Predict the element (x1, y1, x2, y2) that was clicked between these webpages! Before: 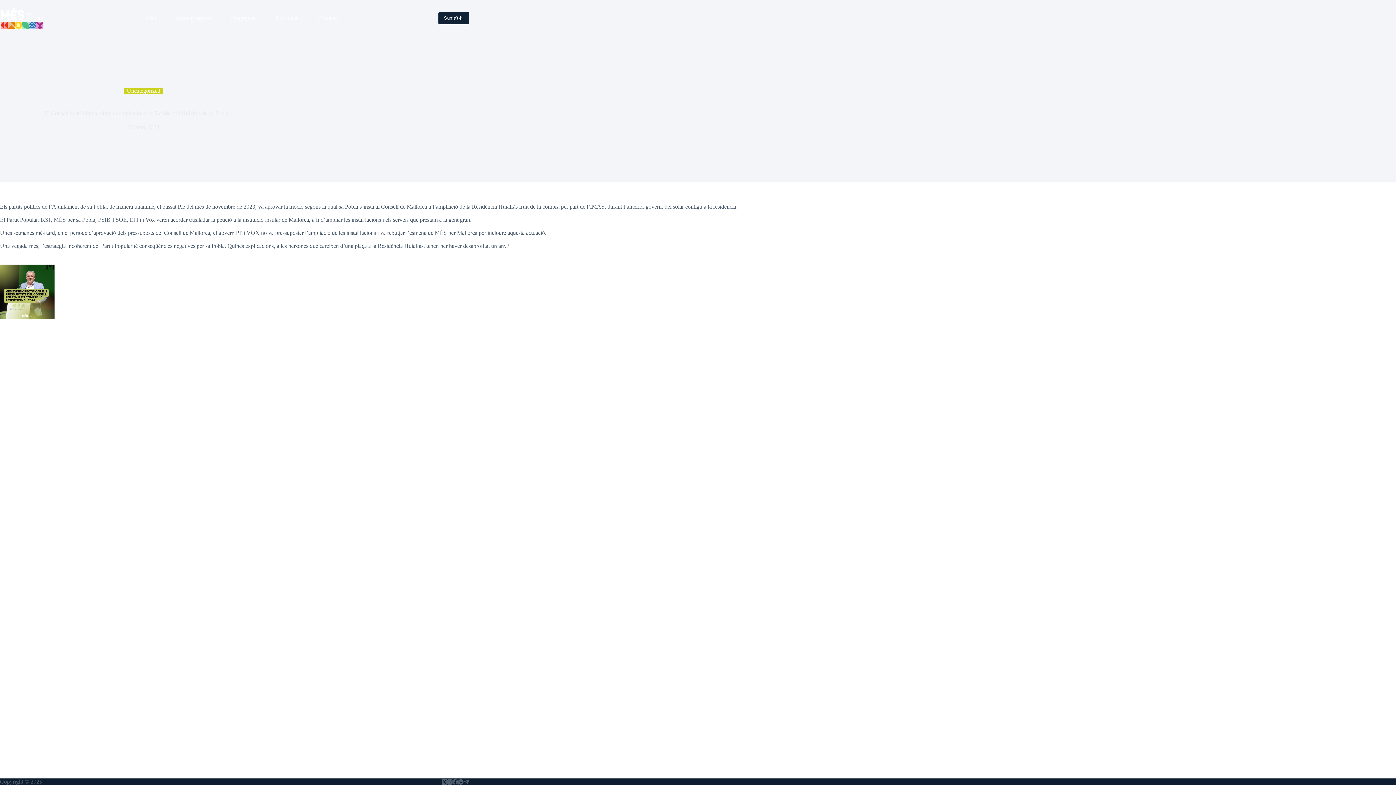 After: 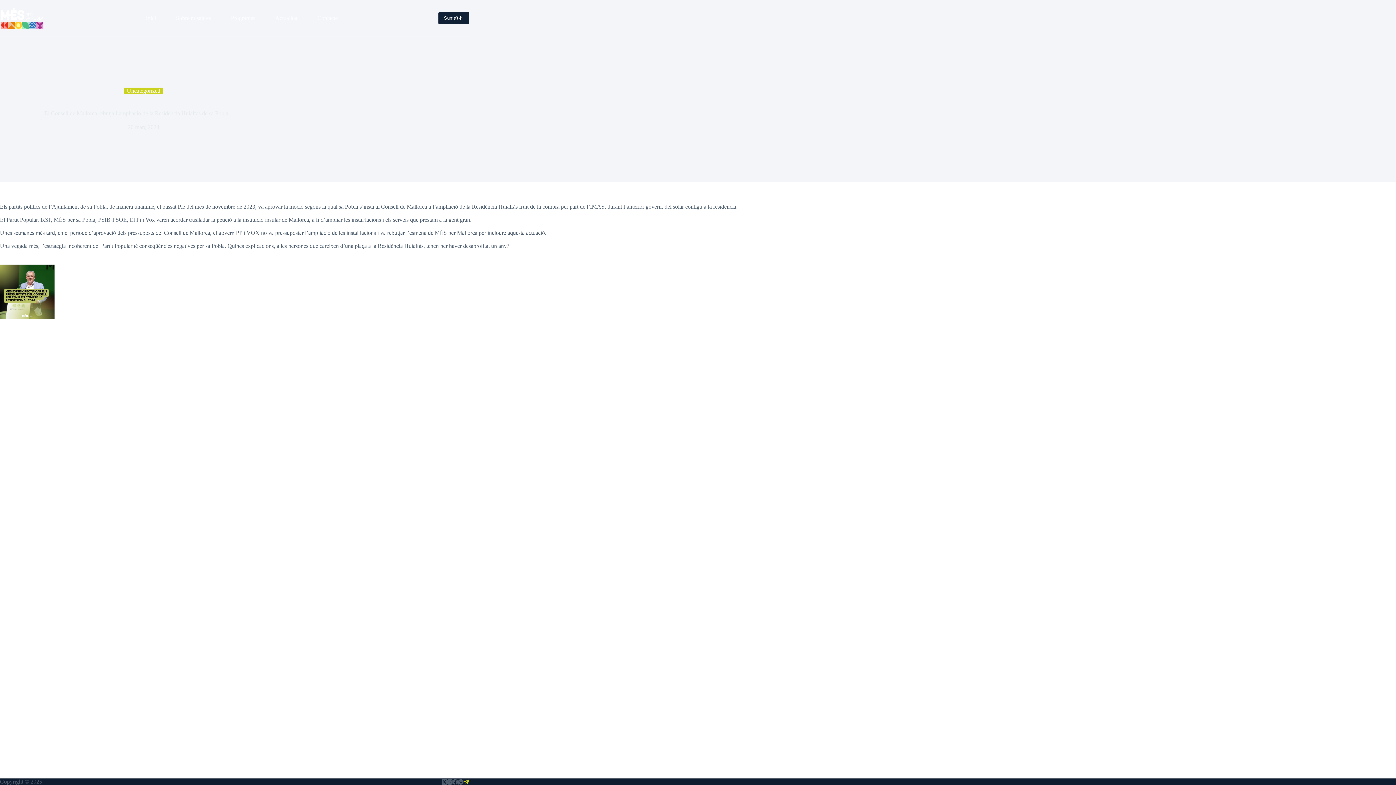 Action: bbox: (463, 779, 469, 784) label: Telegram